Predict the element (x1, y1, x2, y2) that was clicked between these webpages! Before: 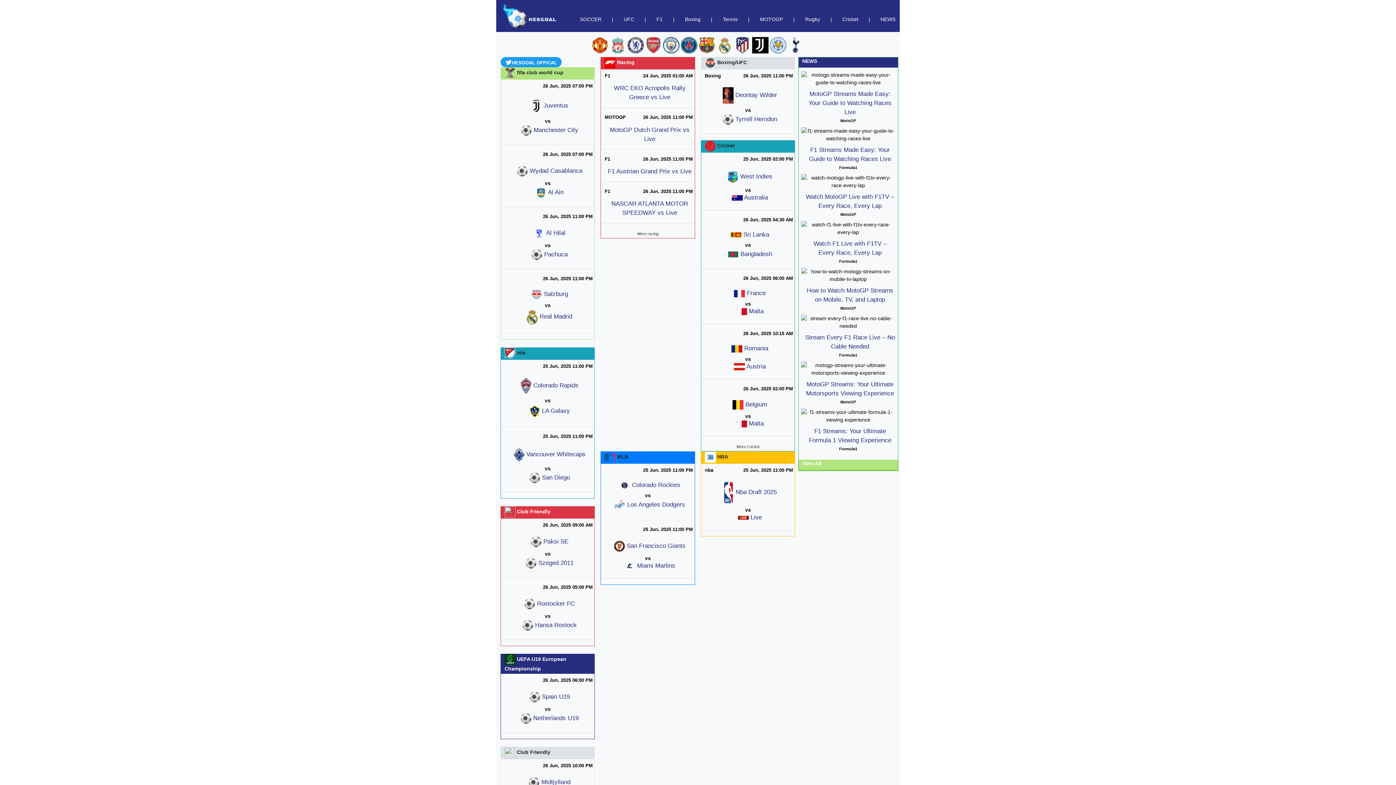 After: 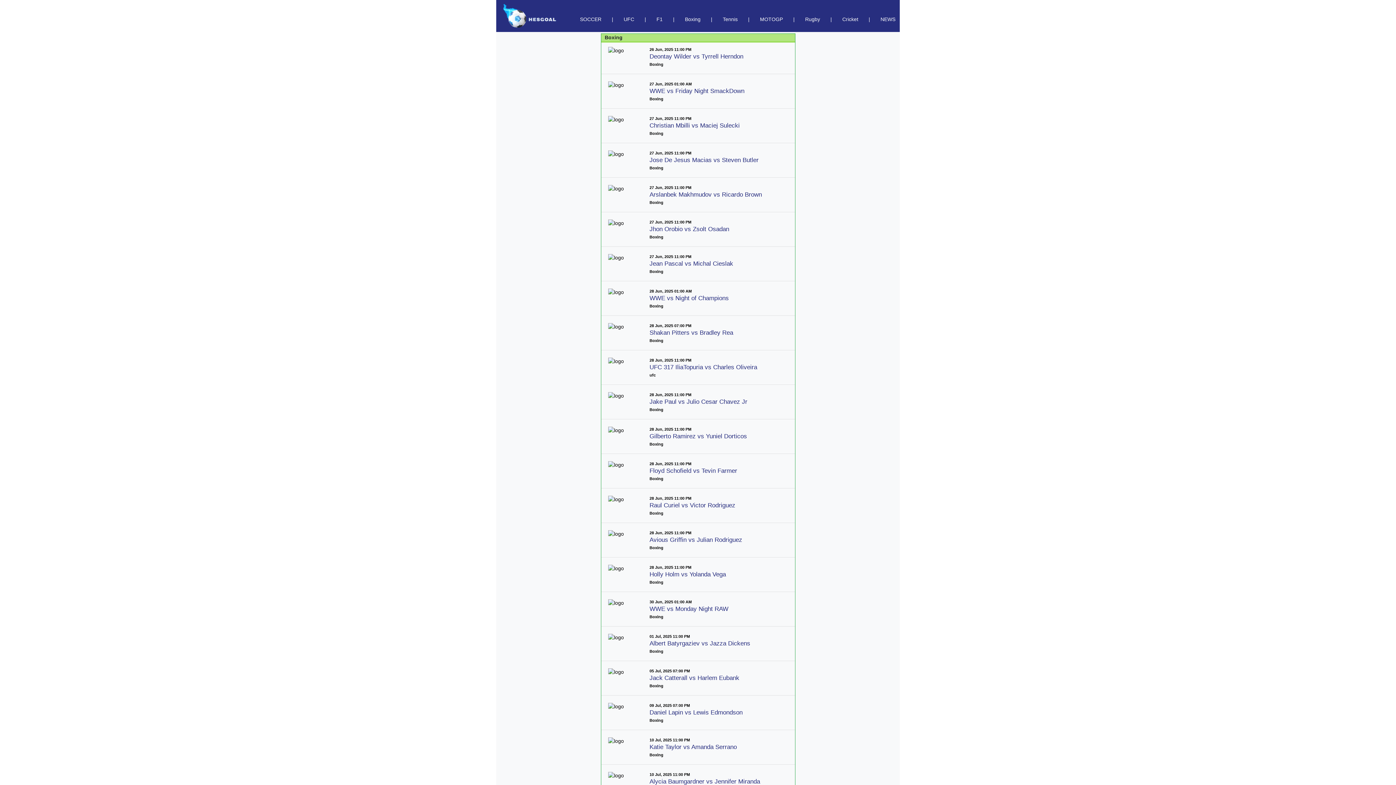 Action: bbox: (685, 16, 700, 22) label: Boxing